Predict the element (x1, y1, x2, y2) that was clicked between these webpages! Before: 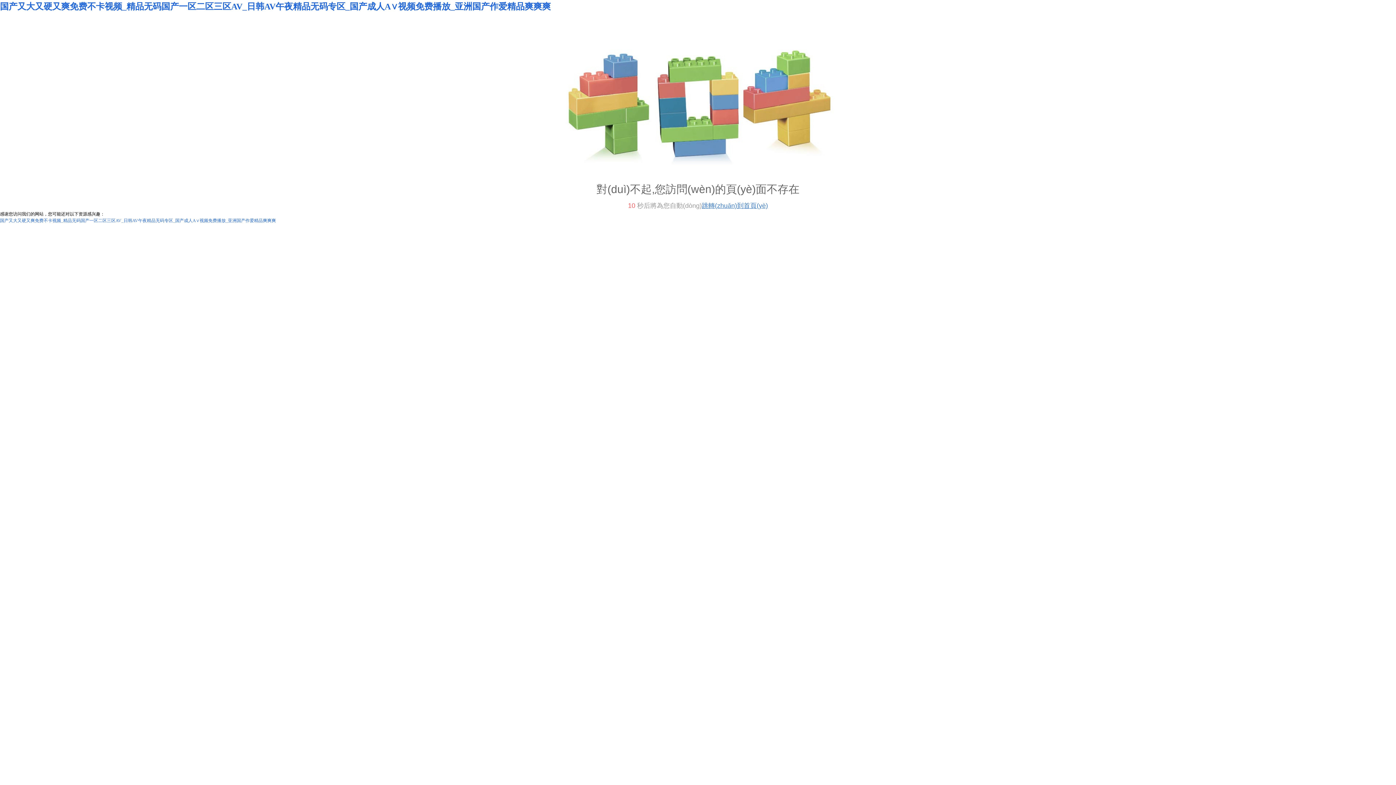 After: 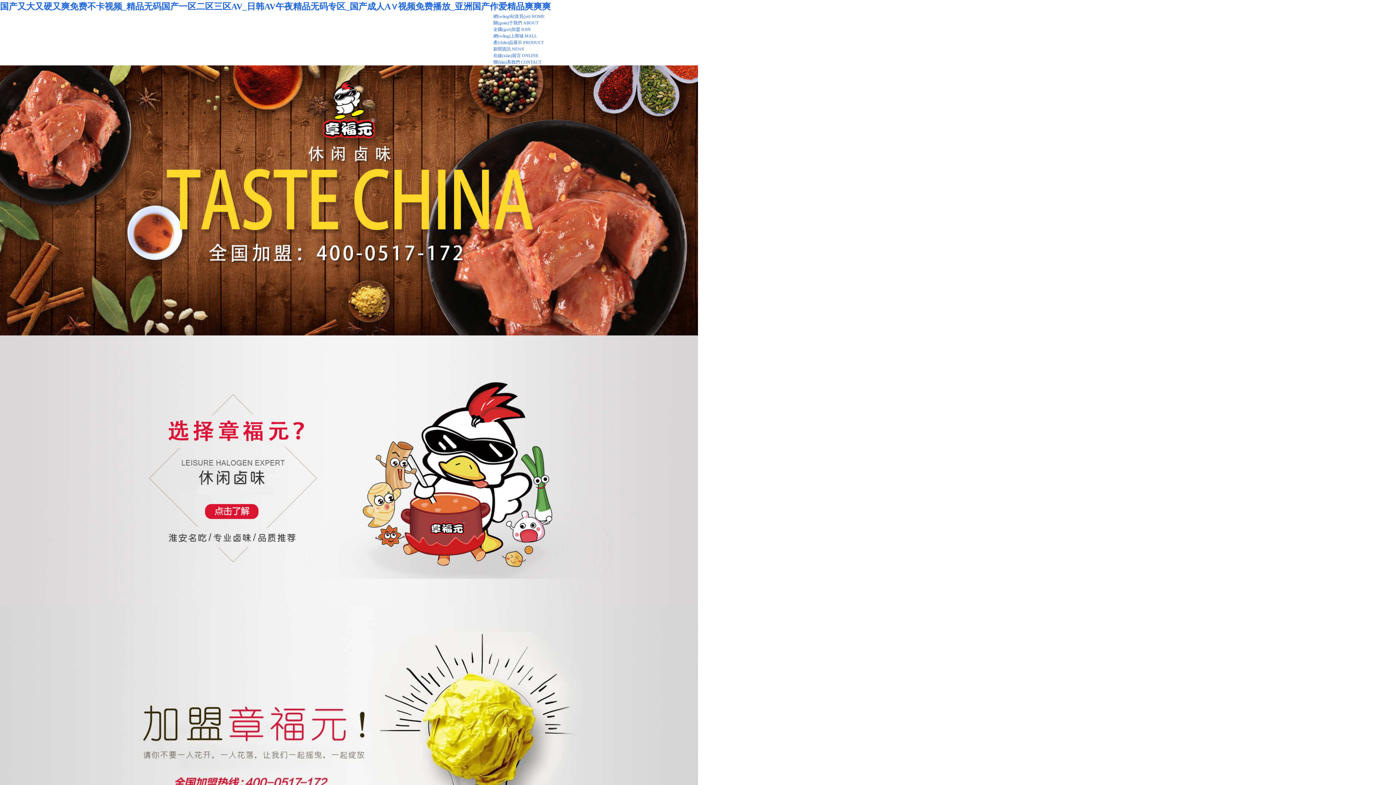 Action: label: 国产又大又硬又爽免费不卡视频_精品无码国产一区二区三区AV_日韩AV午夜精品无码专区_国产成人A∨视频免费播放_亚洲国产作爱精品爽爽爽 bbox: (0, 218, 276, 223)